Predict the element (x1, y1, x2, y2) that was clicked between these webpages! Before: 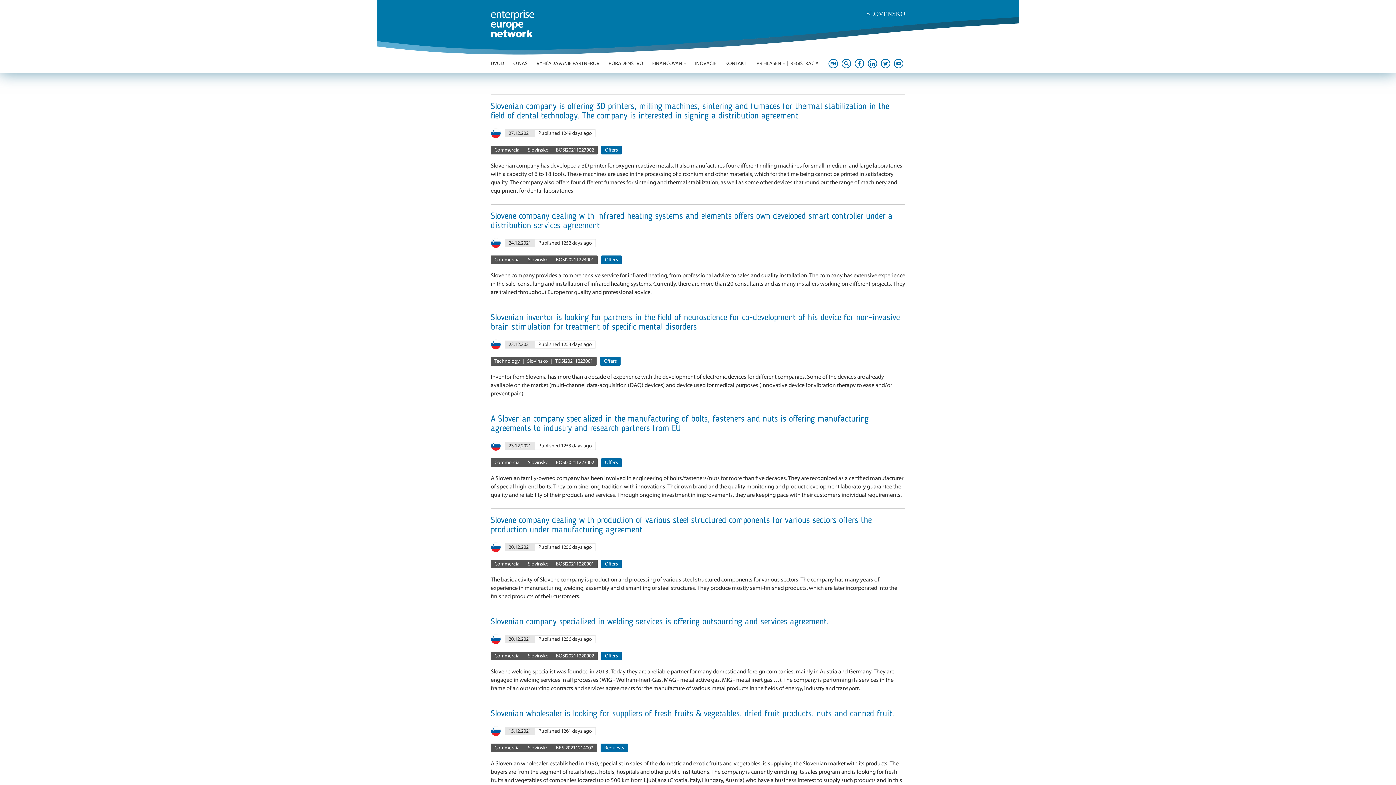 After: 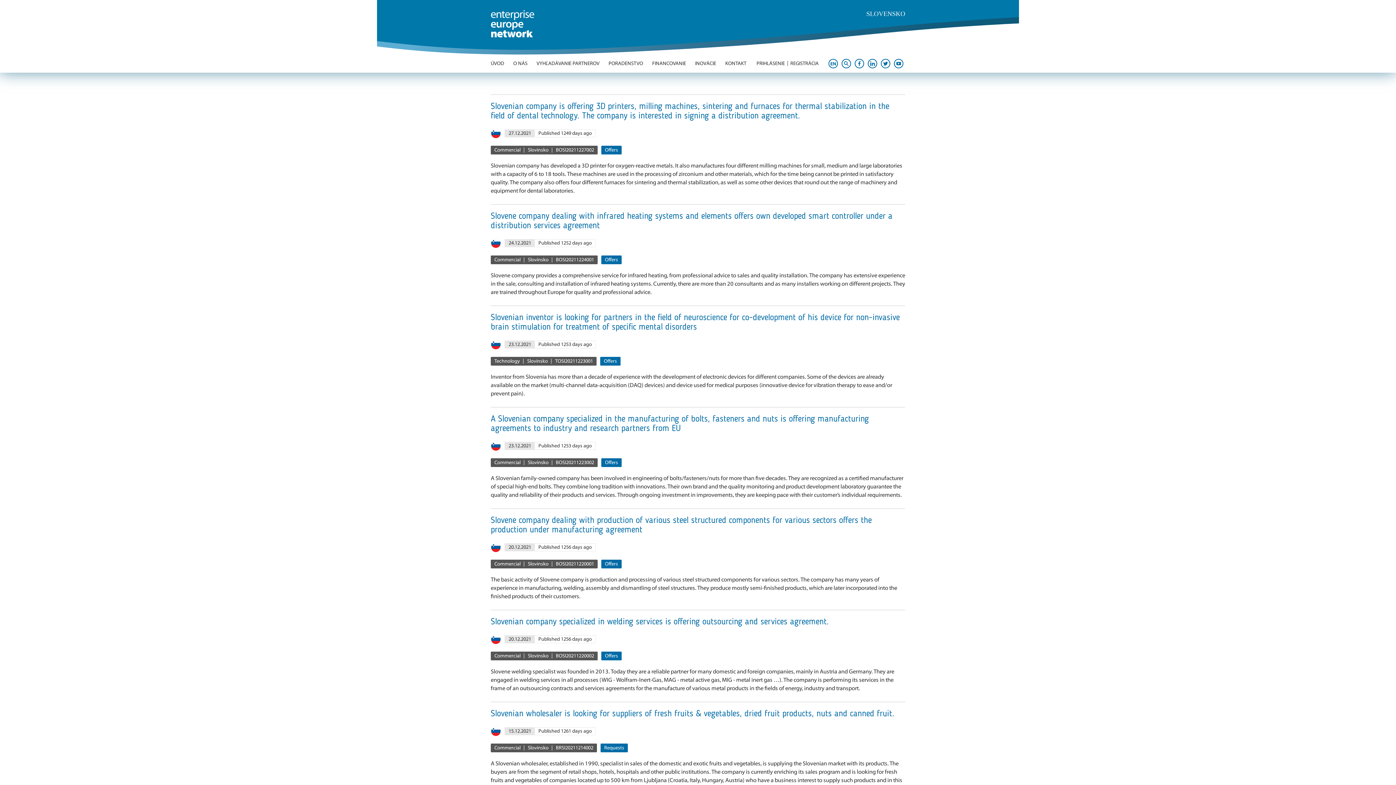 Action: label: Slovinsko bbox: (528, 653, 548, 659)